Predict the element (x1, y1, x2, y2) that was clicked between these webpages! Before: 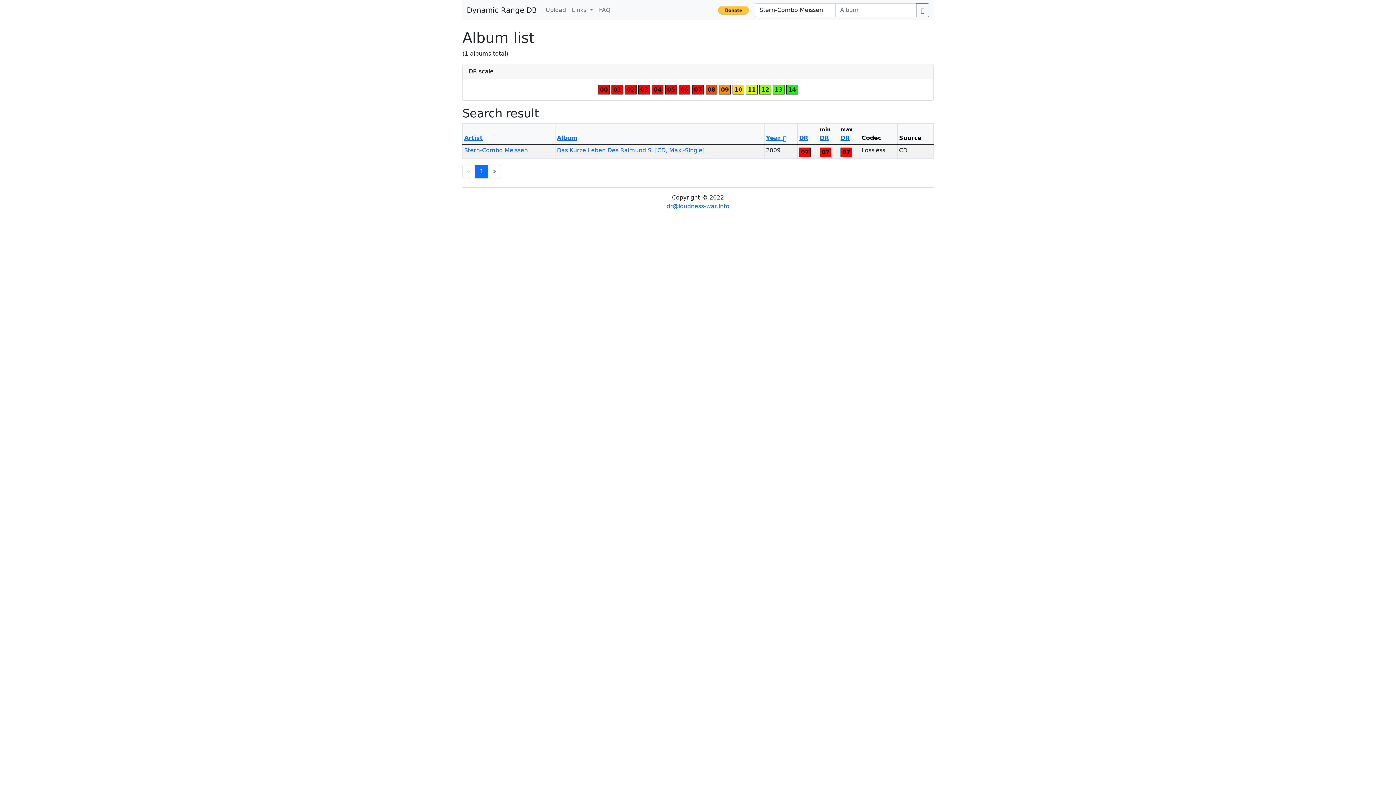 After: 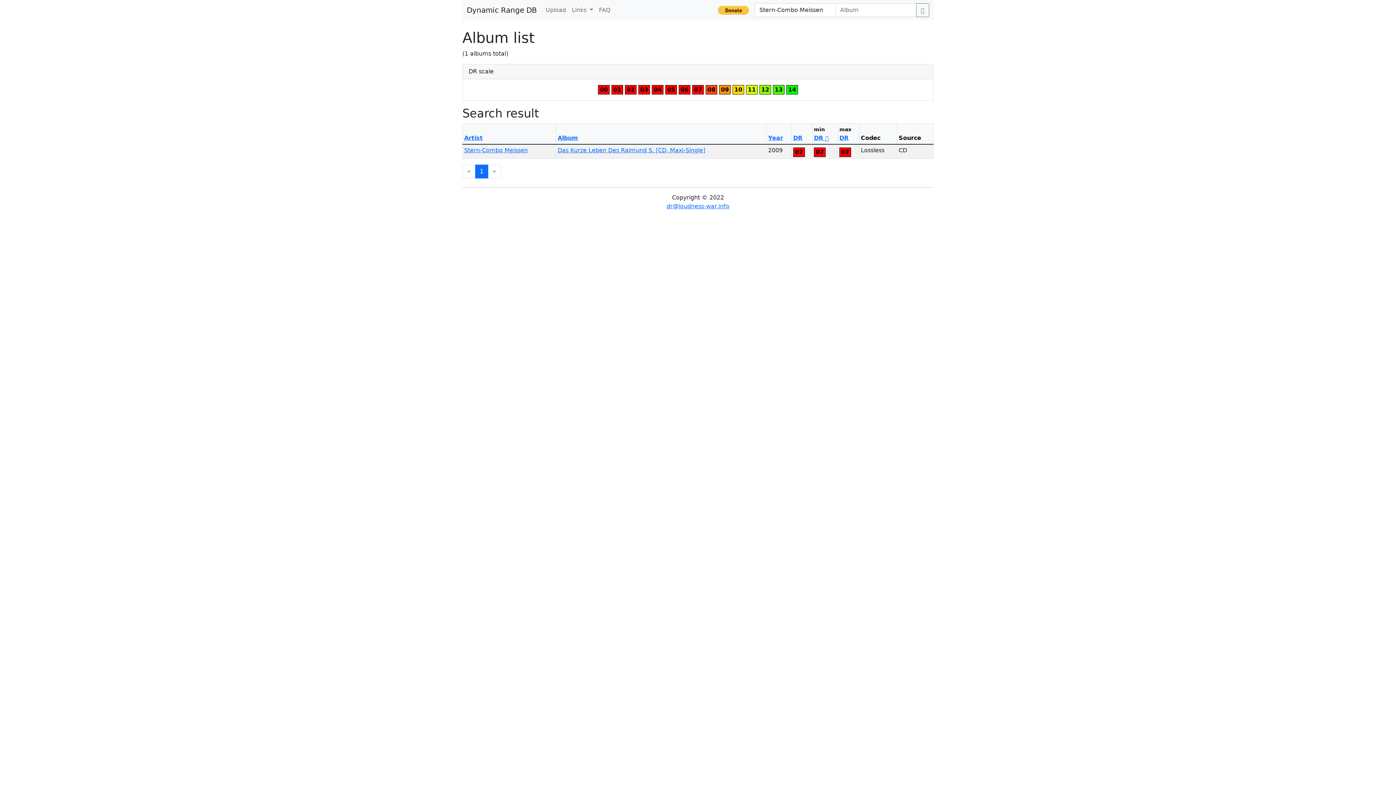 Action: label: DR bbox: (820, 134, 829, 141)